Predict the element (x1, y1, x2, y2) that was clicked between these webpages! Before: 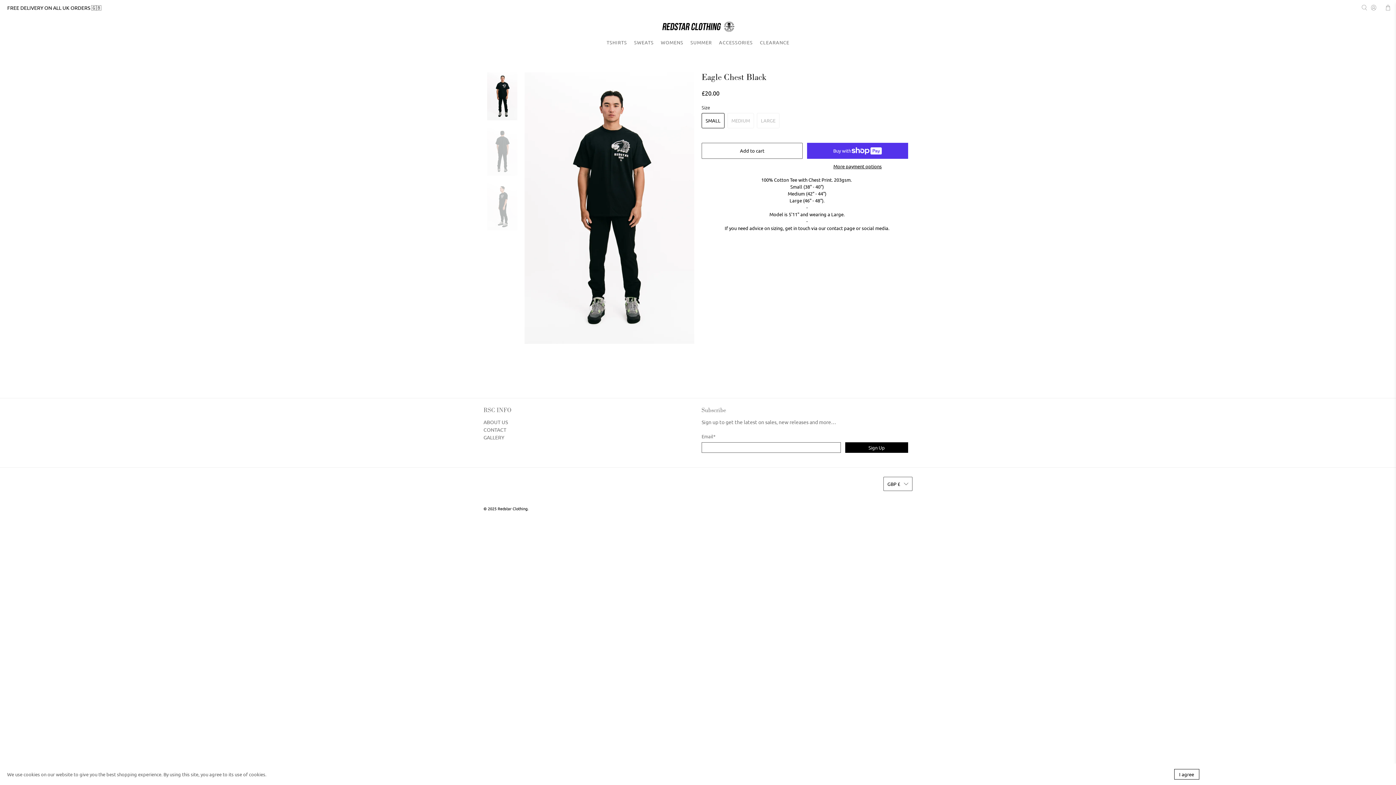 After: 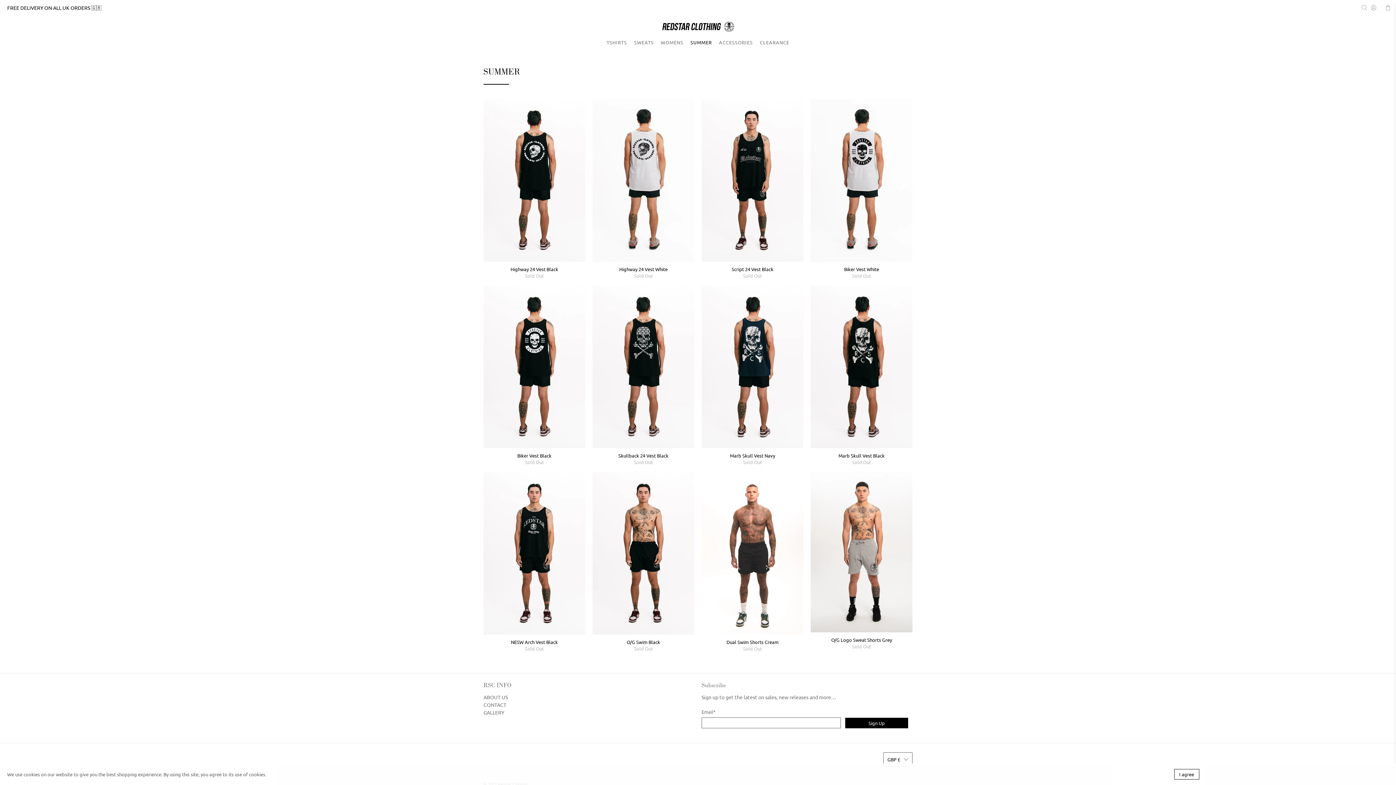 Action: bbox: (687, 34, 715, 50) label: SUMMER